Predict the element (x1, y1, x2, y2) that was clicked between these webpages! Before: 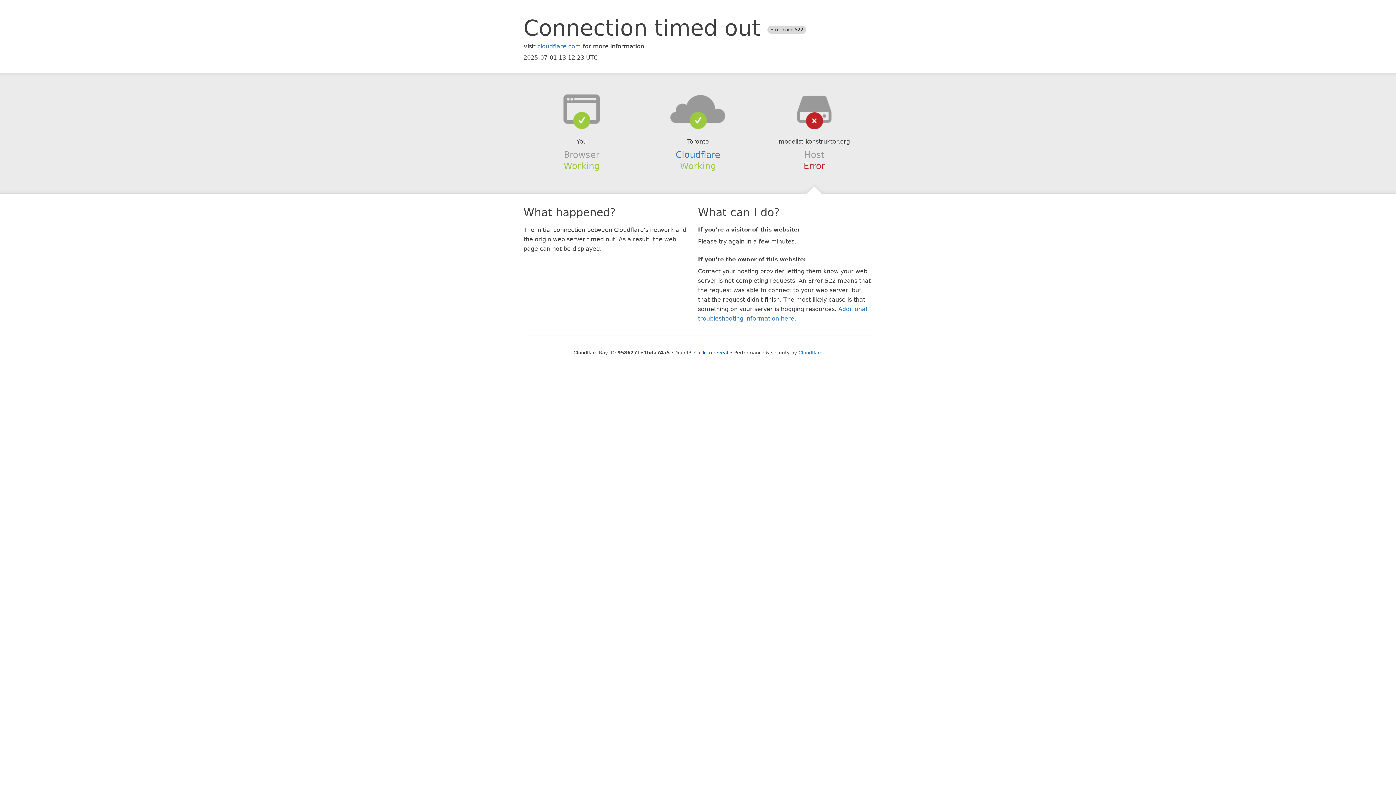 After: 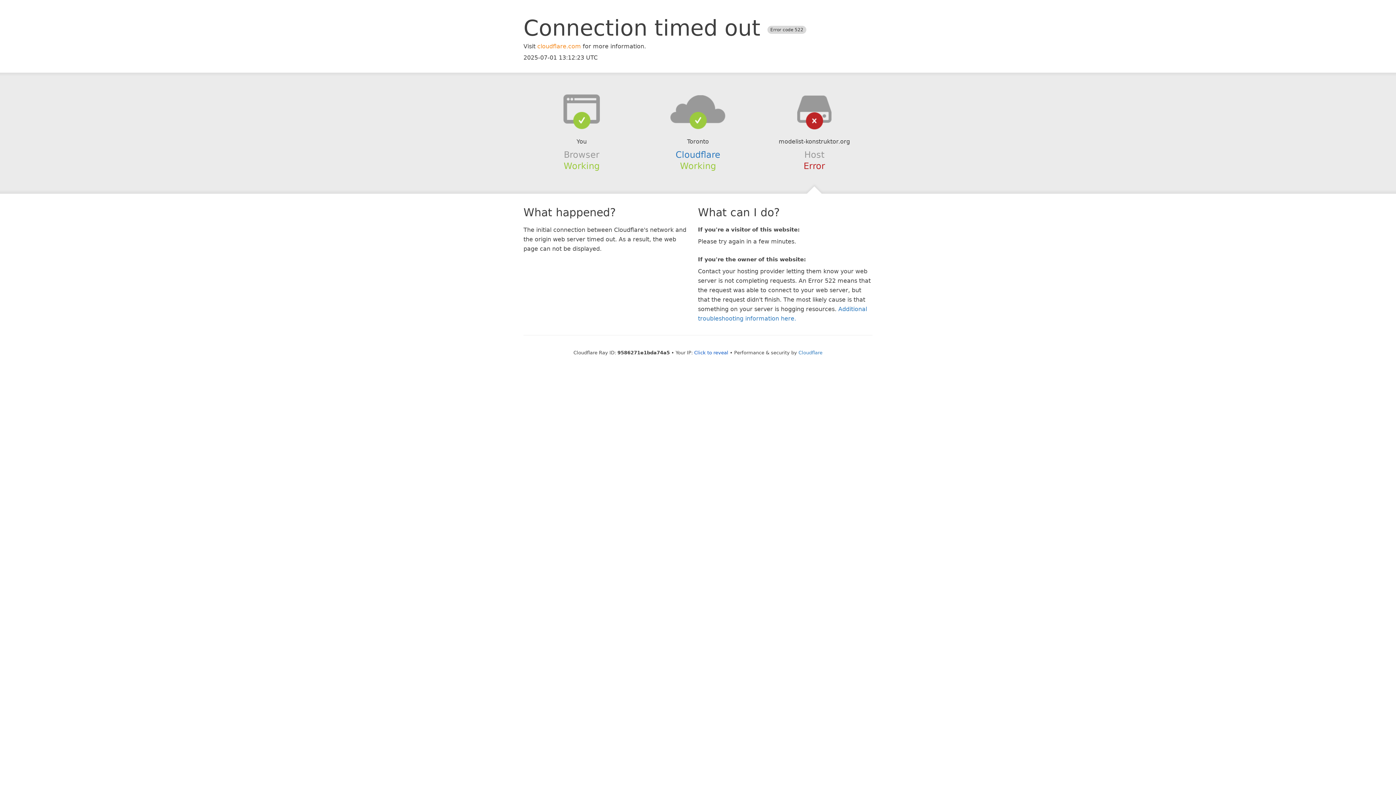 Action: label: cloudflare.com bbox: (537, 42, 581, 49)